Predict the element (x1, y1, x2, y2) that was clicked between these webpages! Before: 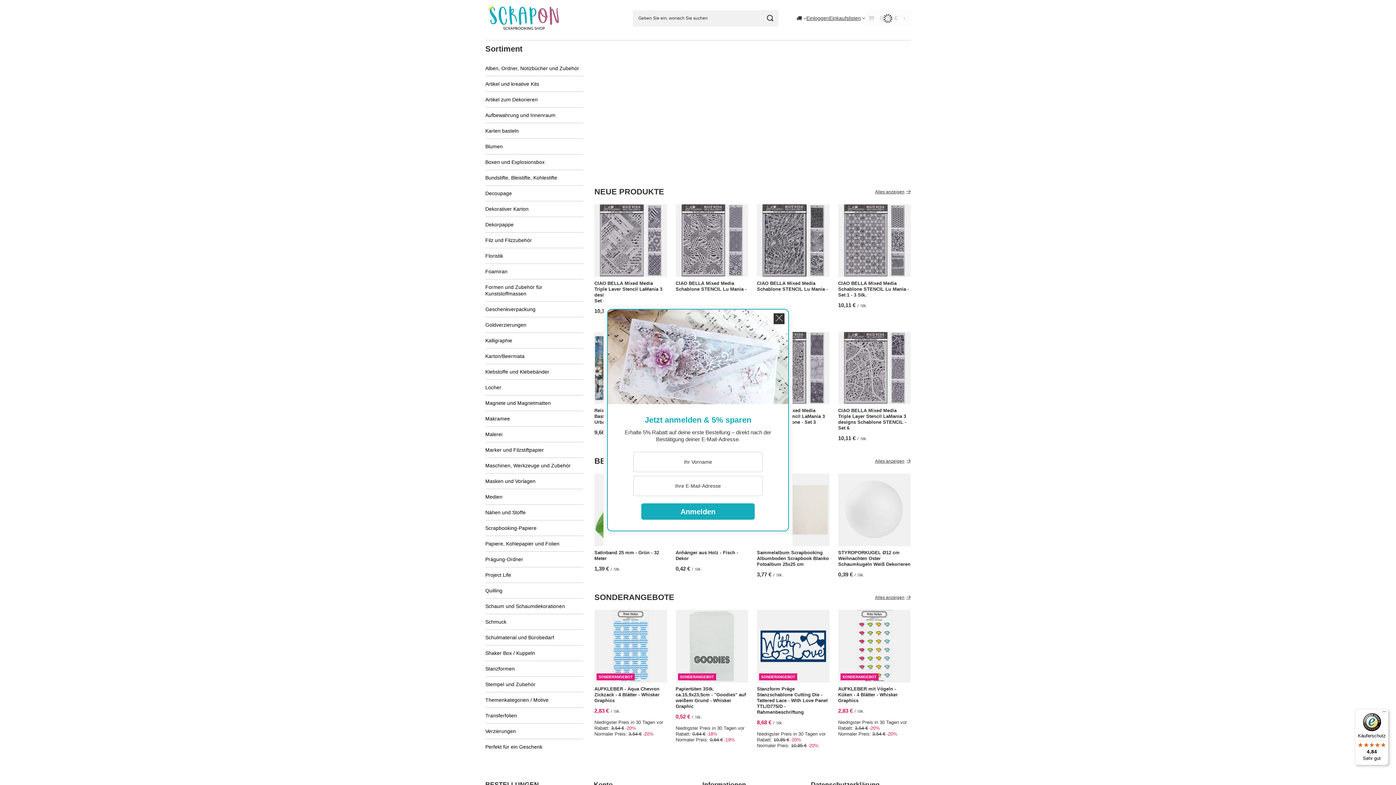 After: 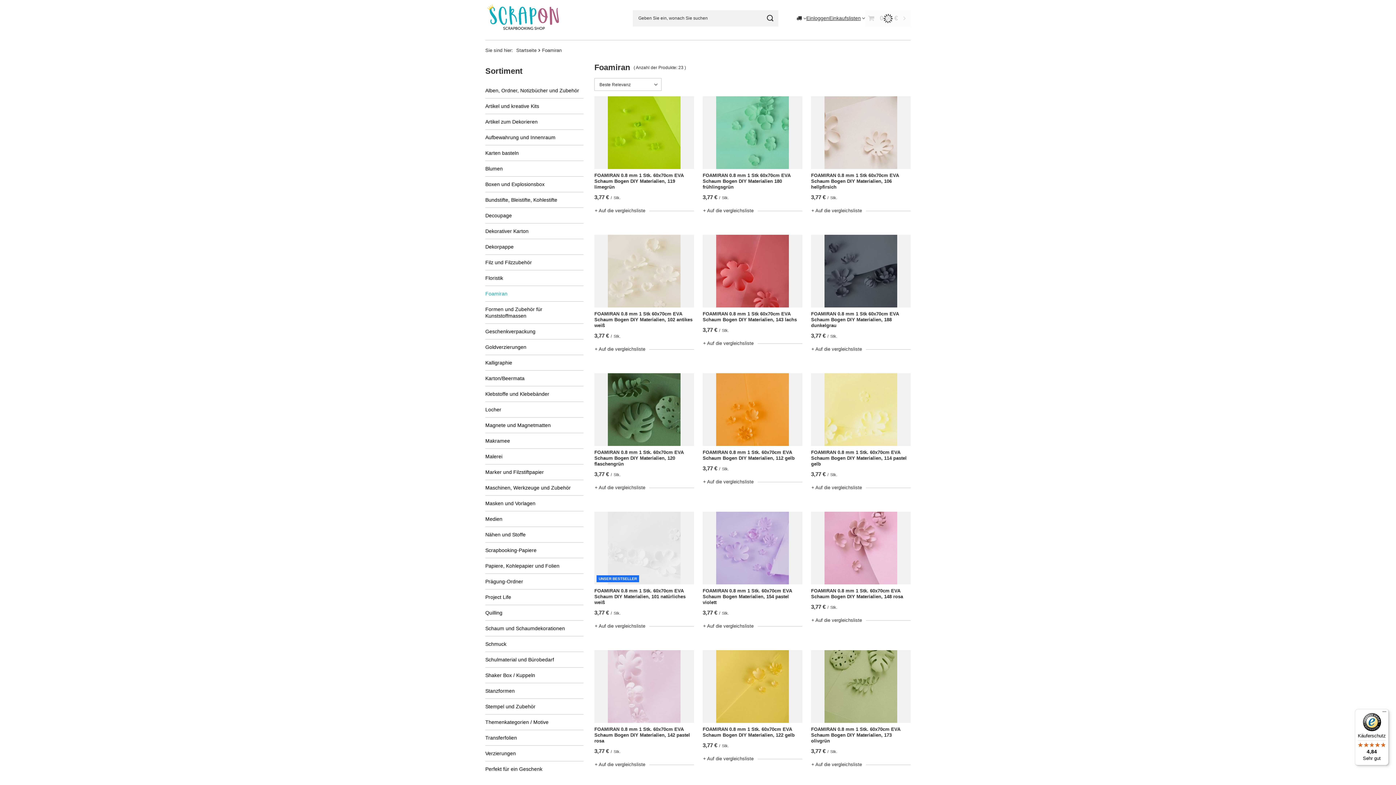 Action: bbox: (485, 264, 583, 278) label: Foamiran